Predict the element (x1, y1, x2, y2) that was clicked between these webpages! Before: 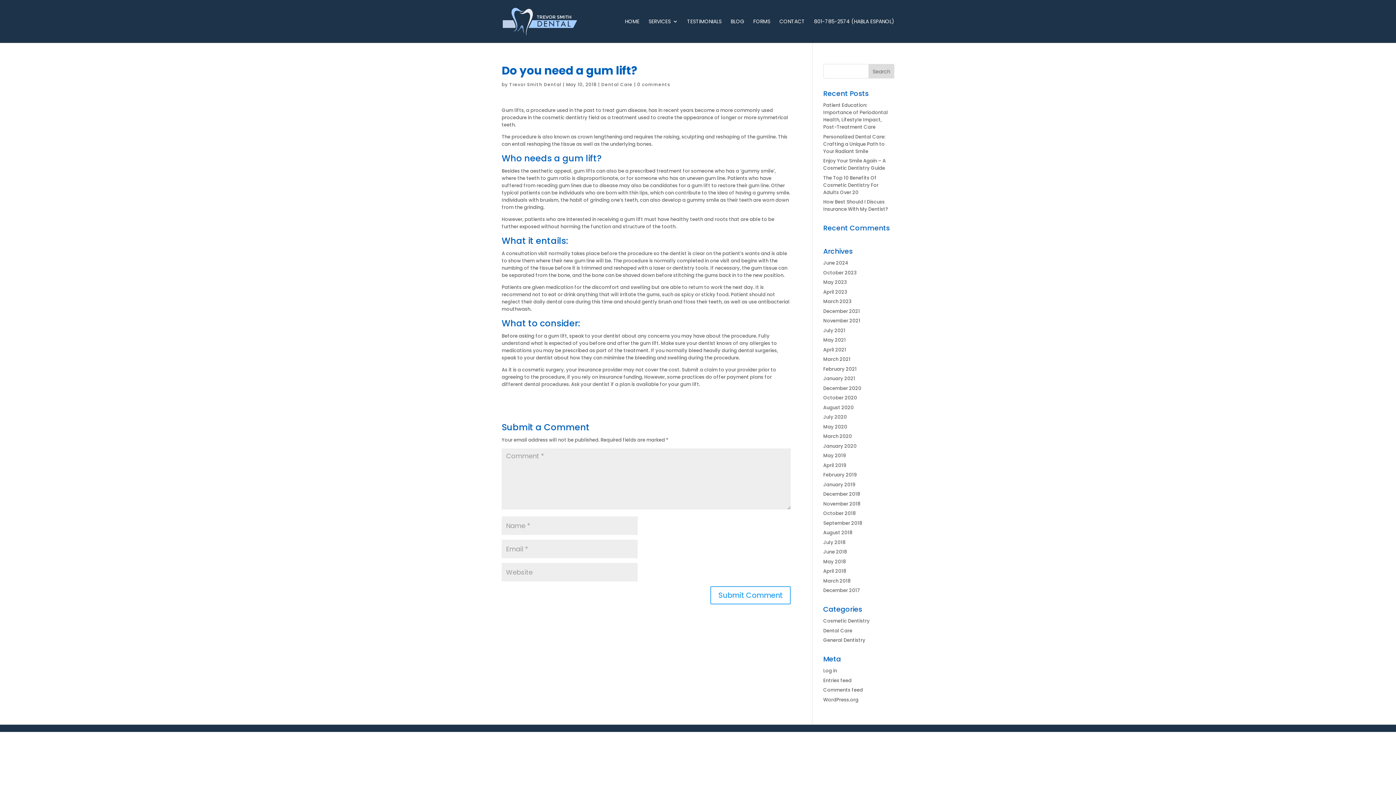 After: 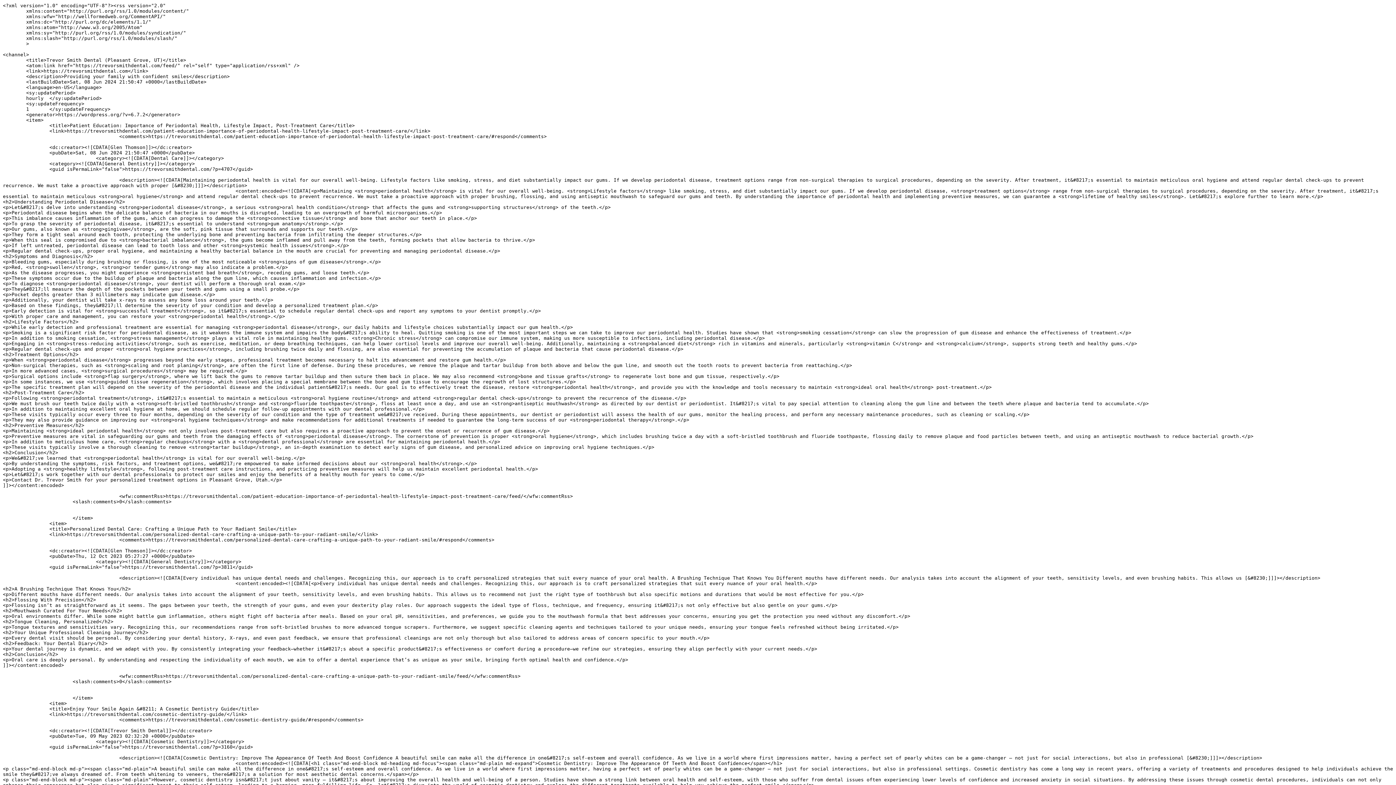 Action: label: Entries feed bbox: (823, 677, 851, 684)